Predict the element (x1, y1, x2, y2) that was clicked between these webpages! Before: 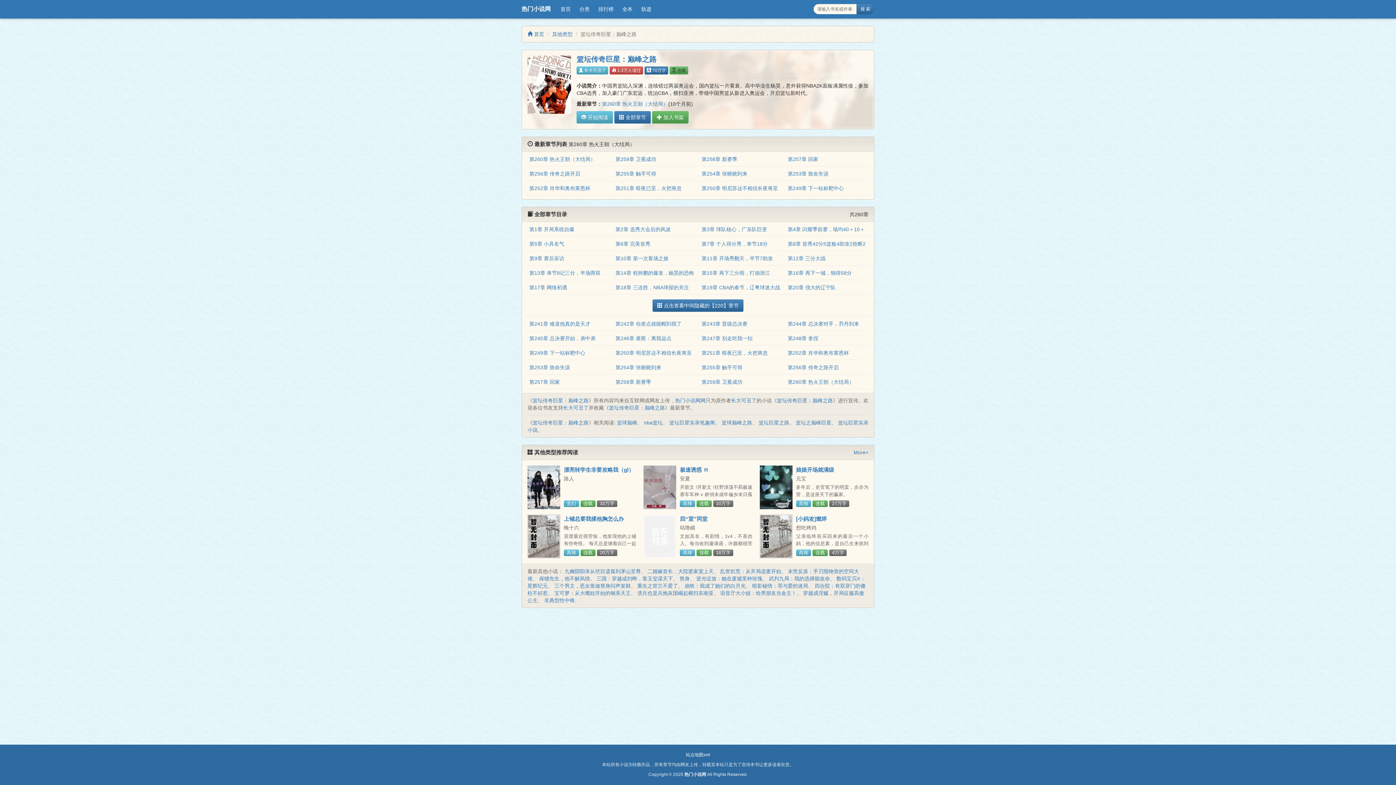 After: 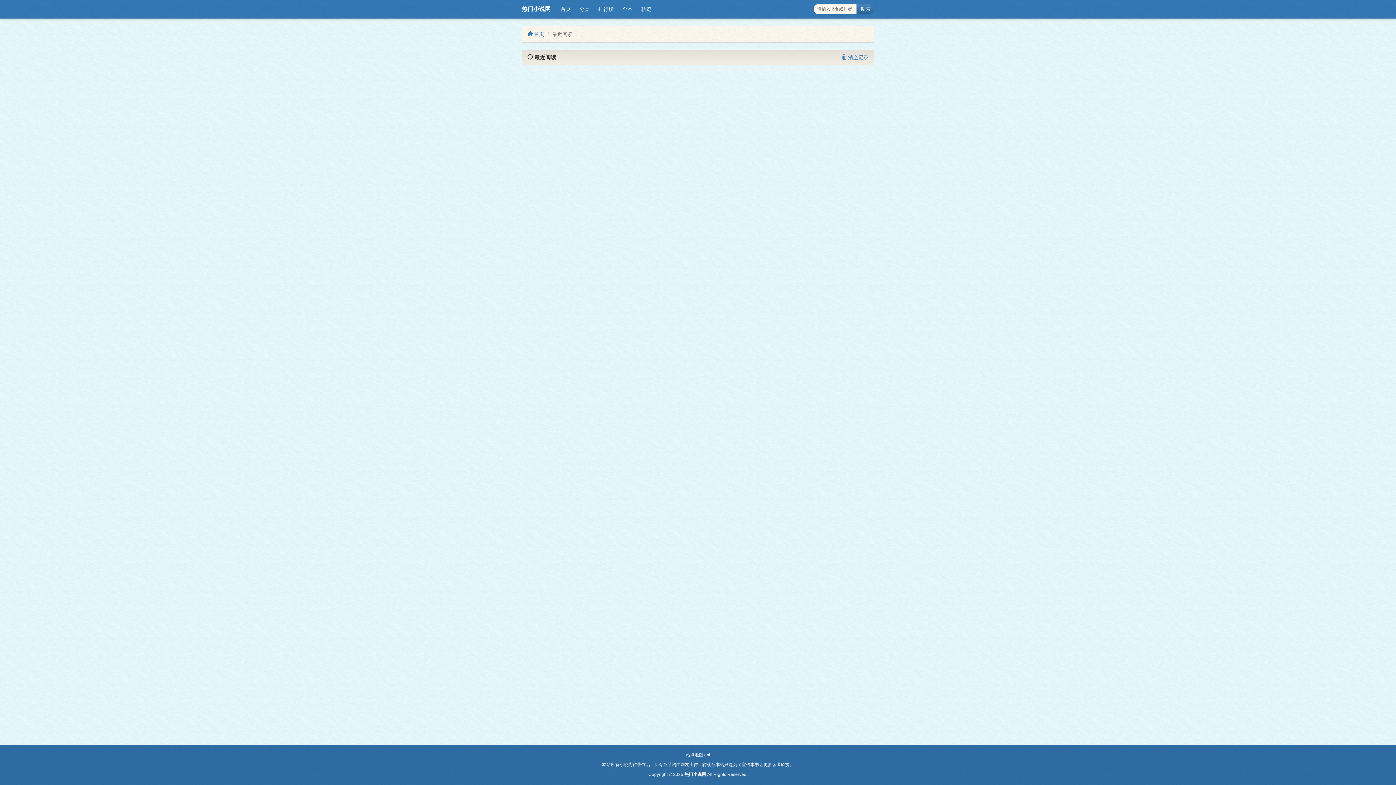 Action: label: 轨迹 bbox: (637, 3, 656, 14)